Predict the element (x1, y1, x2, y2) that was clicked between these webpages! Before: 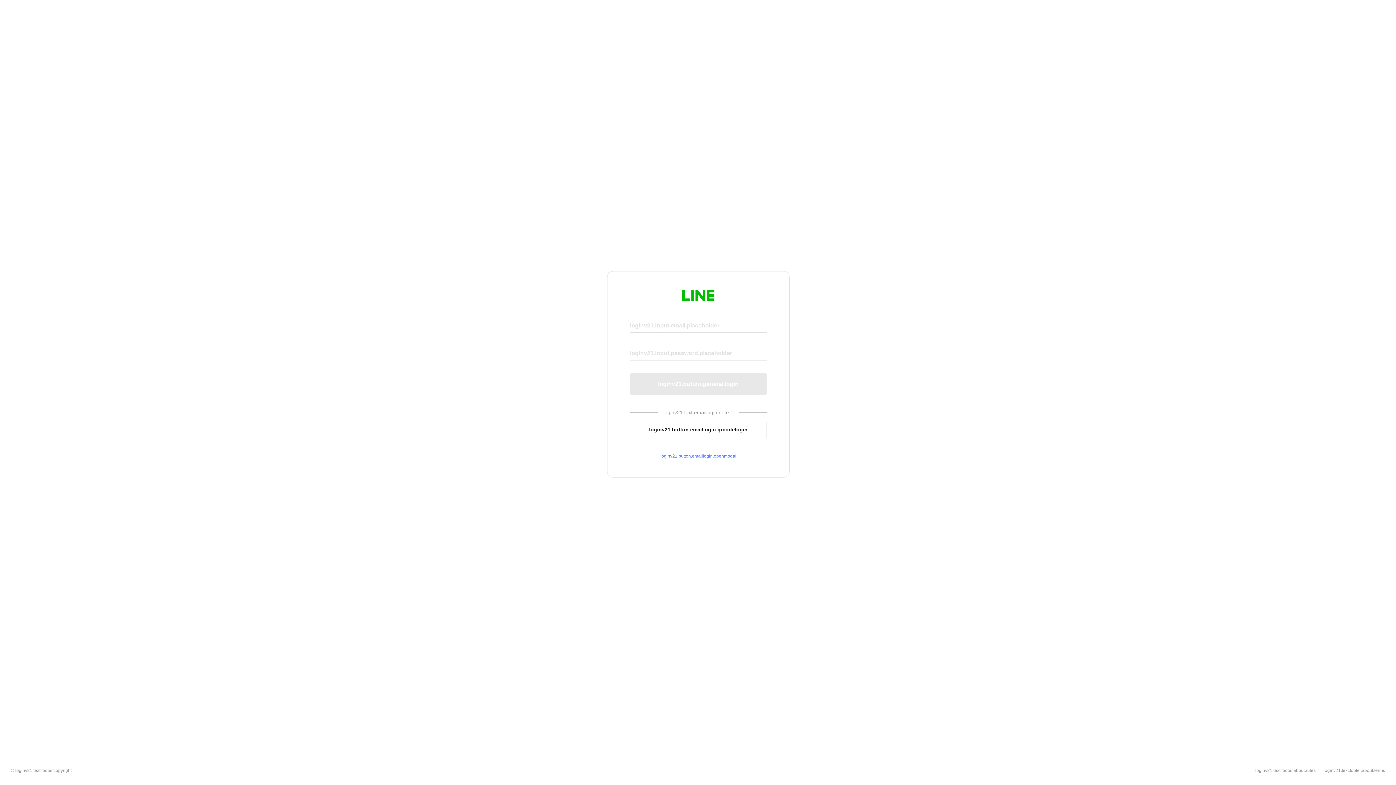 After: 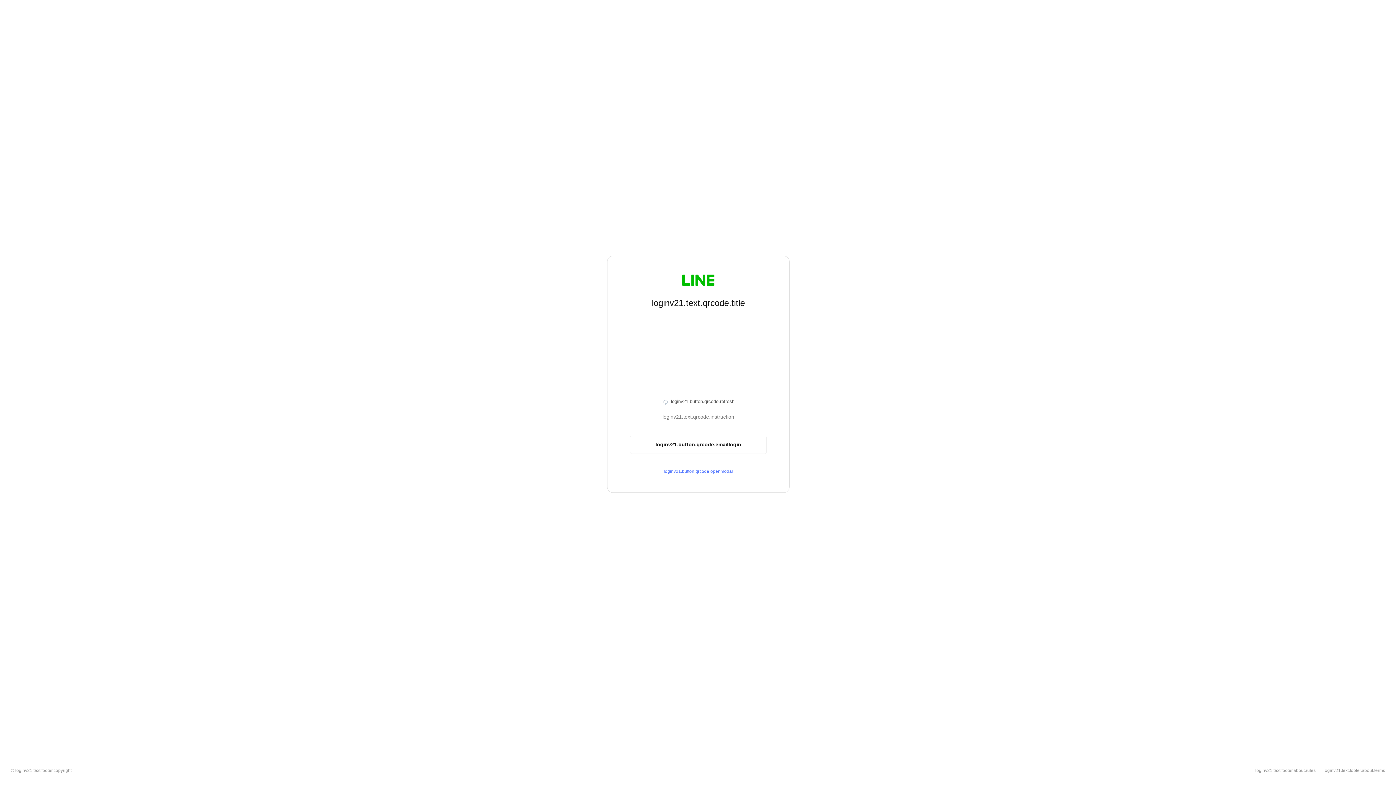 Action: bbox: (630, 420, 766, 439) label: loginv21.button.emaillogin.qrcodelogin